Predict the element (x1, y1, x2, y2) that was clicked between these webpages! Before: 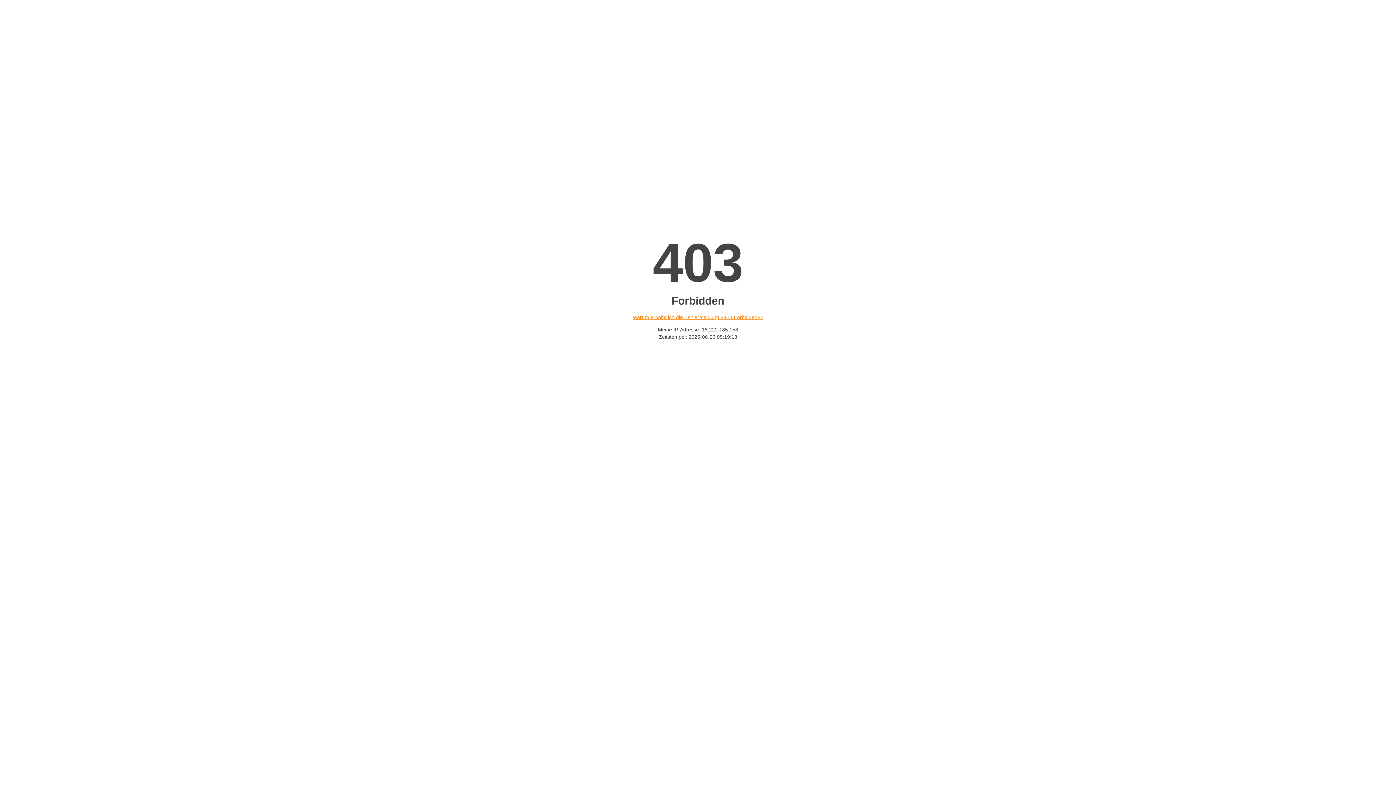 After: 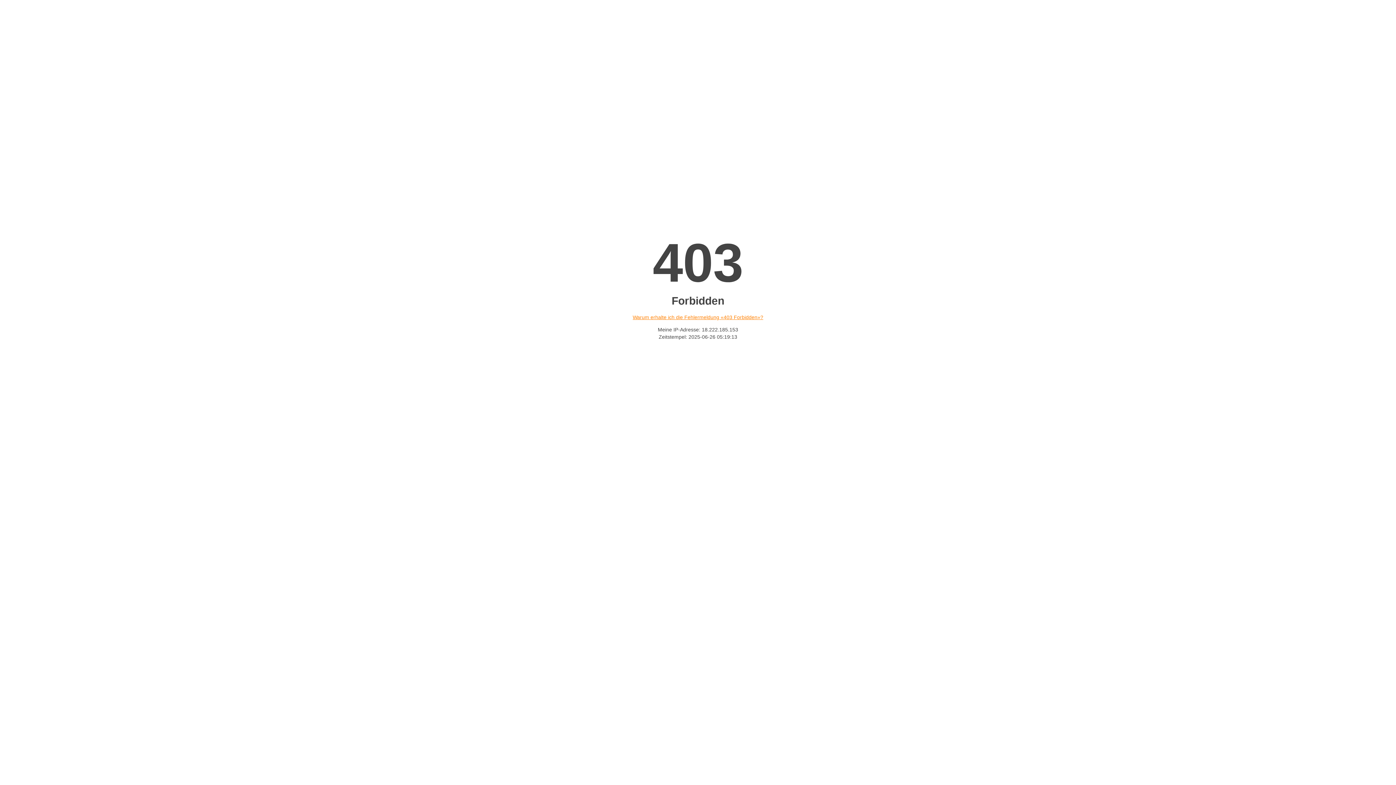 Action: bbox: (632, 314, 763, 320) label: Warum erhalte ich die Fehlermeldung «403 Forbidden»?